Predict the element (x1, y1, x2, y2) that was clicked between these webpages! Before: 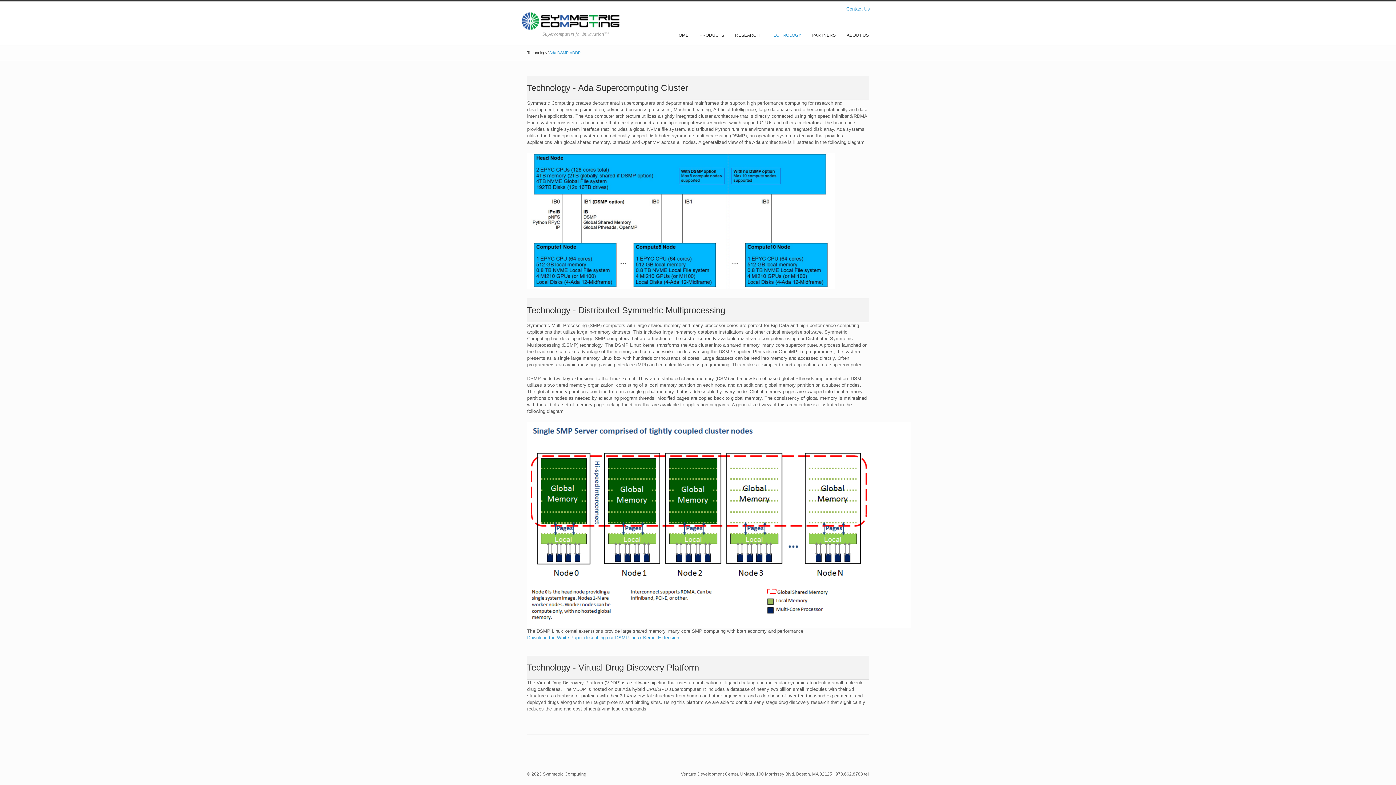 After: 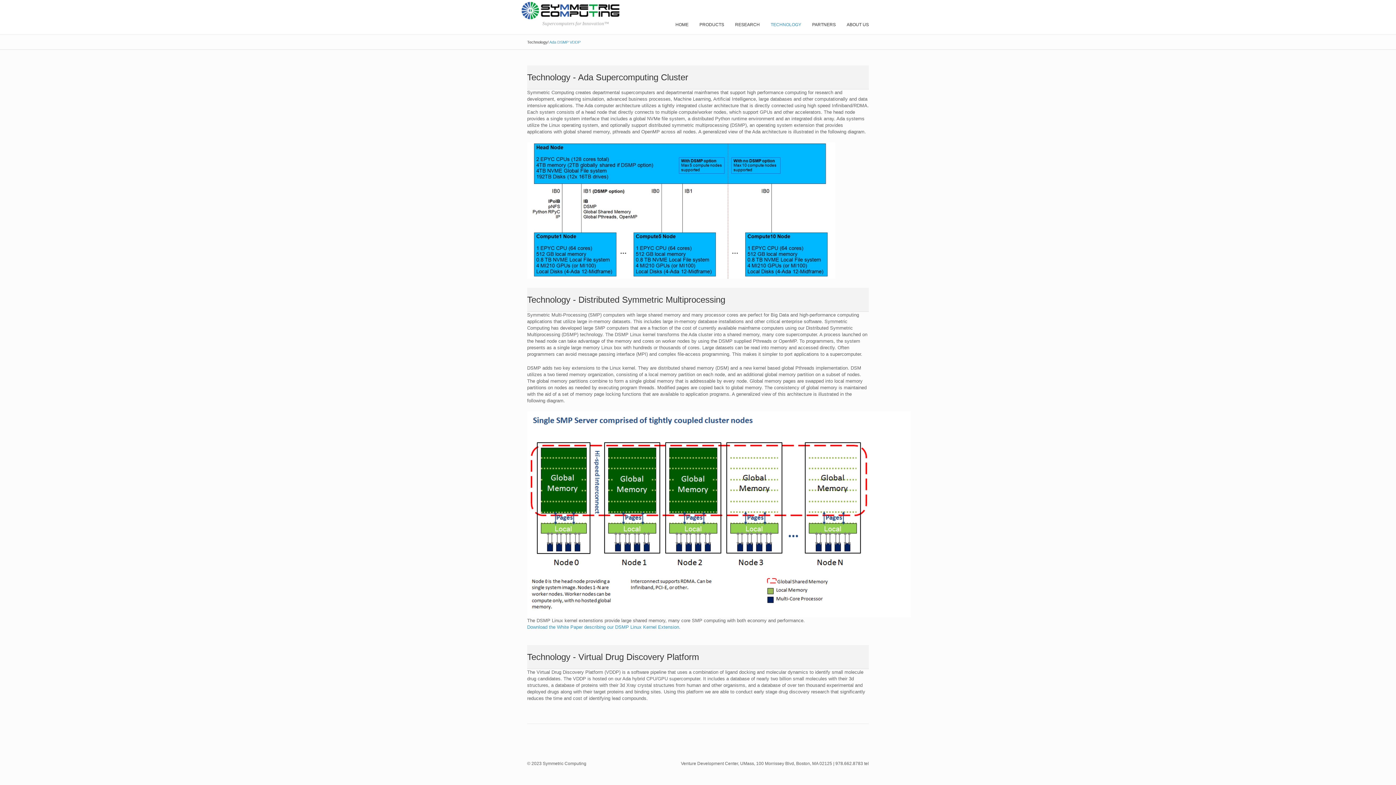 Action: bbox: (556, 50, 568, 54) label:  DSMP